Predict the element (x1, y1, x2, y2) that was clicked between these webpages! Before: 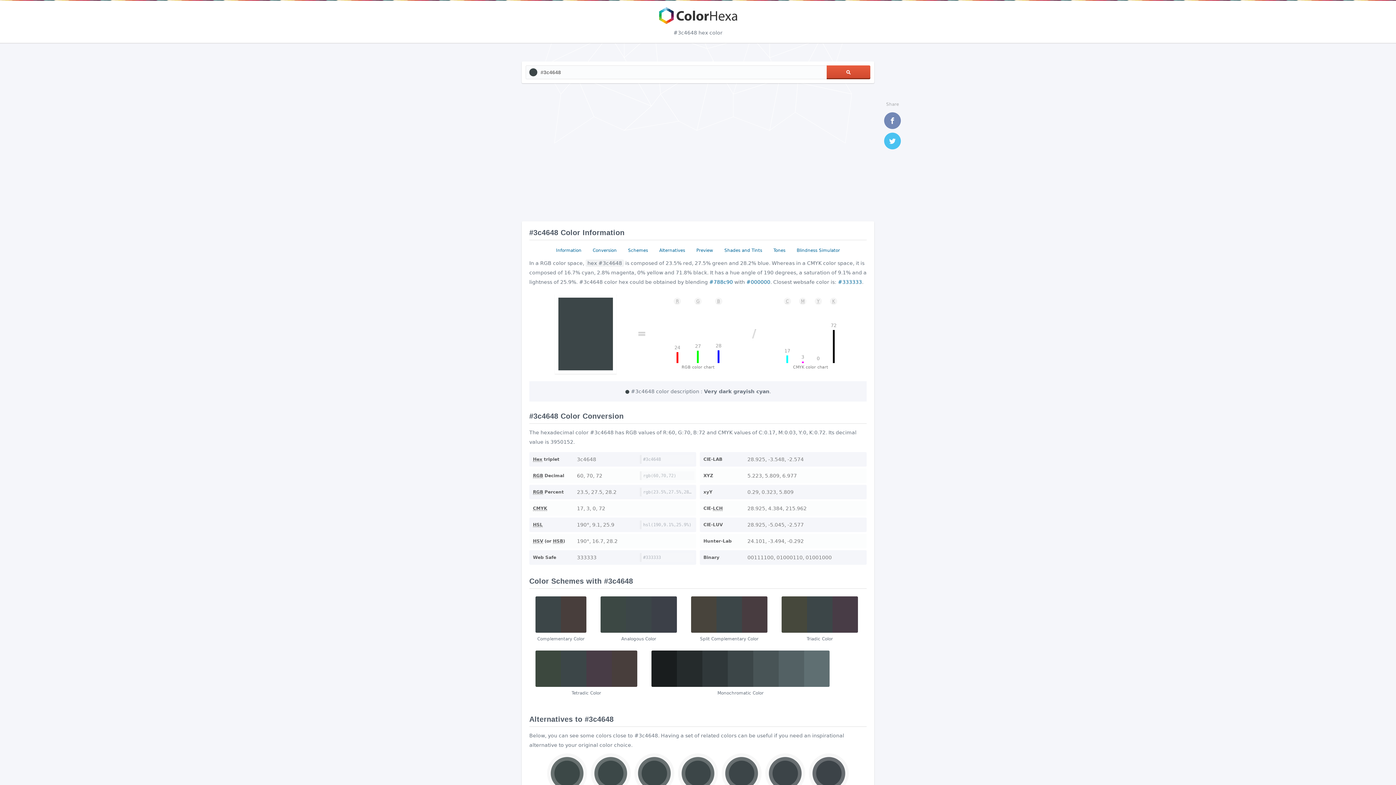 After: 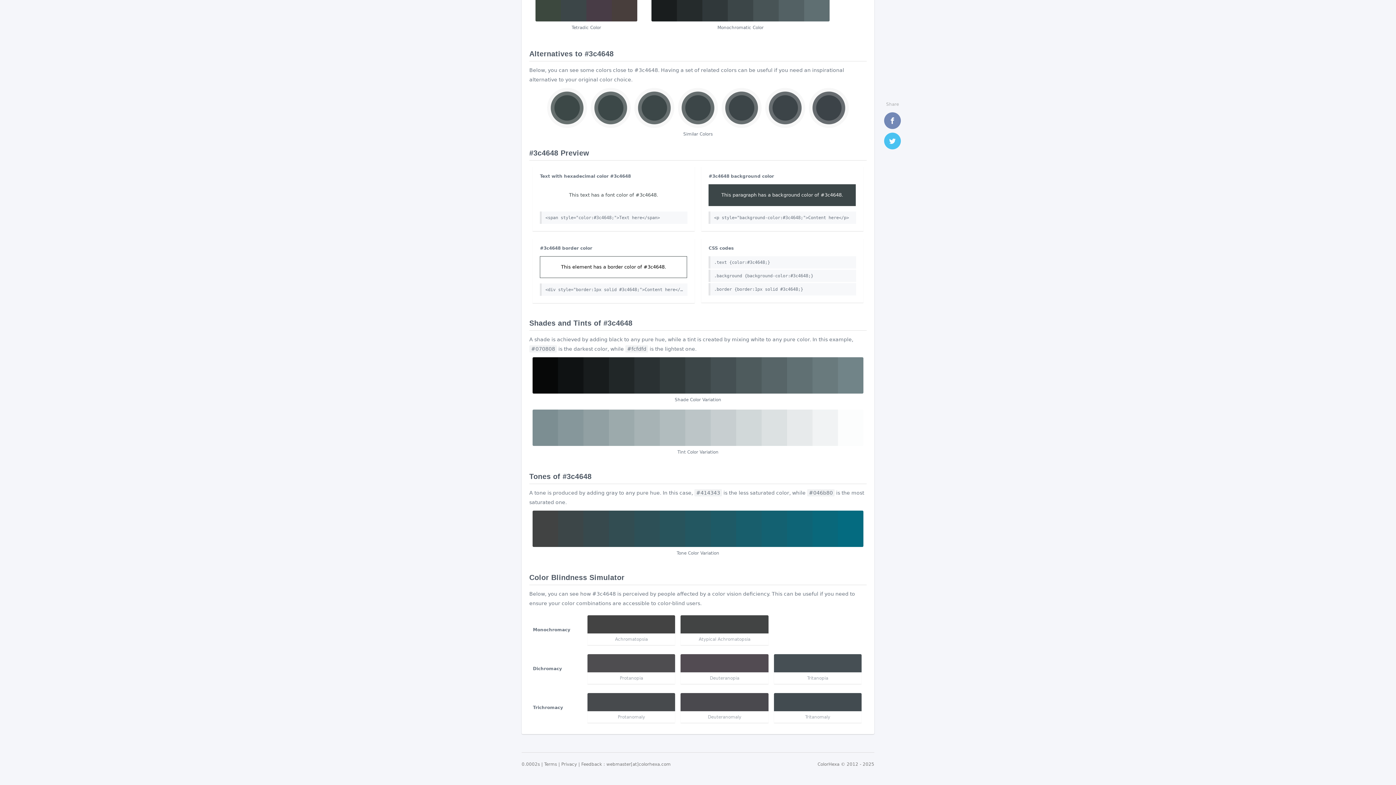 Action: label: Tones bbox: (770, 245, 788, 255)